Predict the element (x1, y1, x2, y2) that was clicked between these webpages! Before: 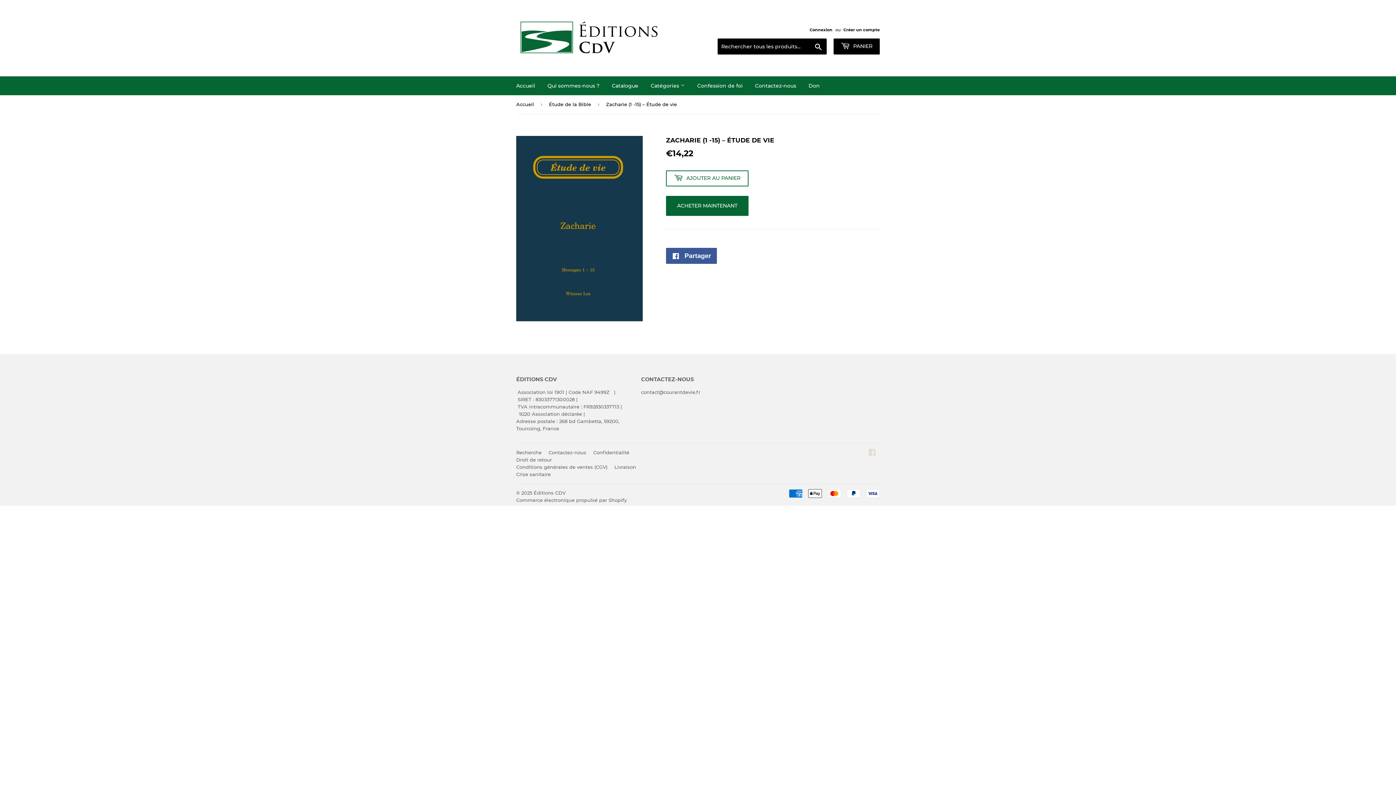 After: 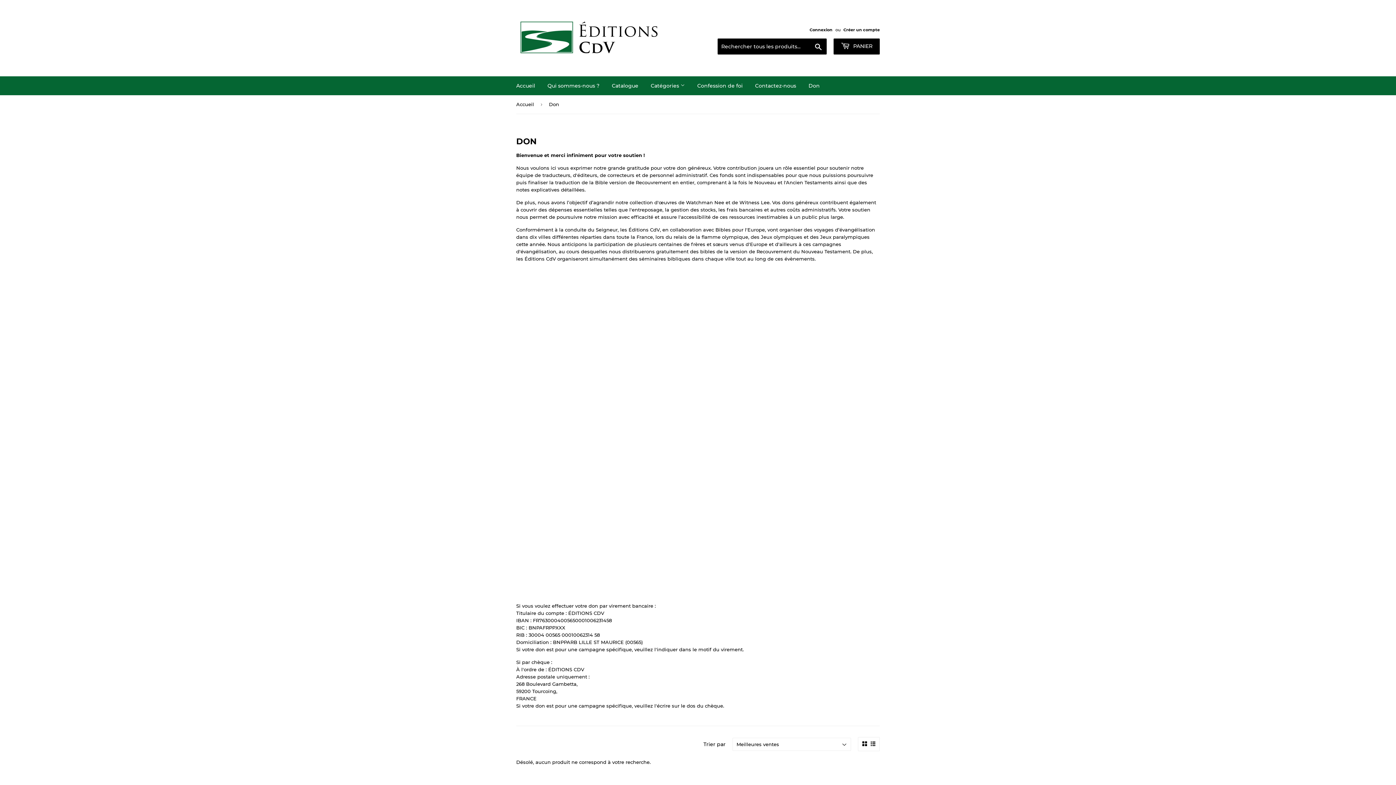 Action: bbox: (803, 76, 825, 95) label: Don